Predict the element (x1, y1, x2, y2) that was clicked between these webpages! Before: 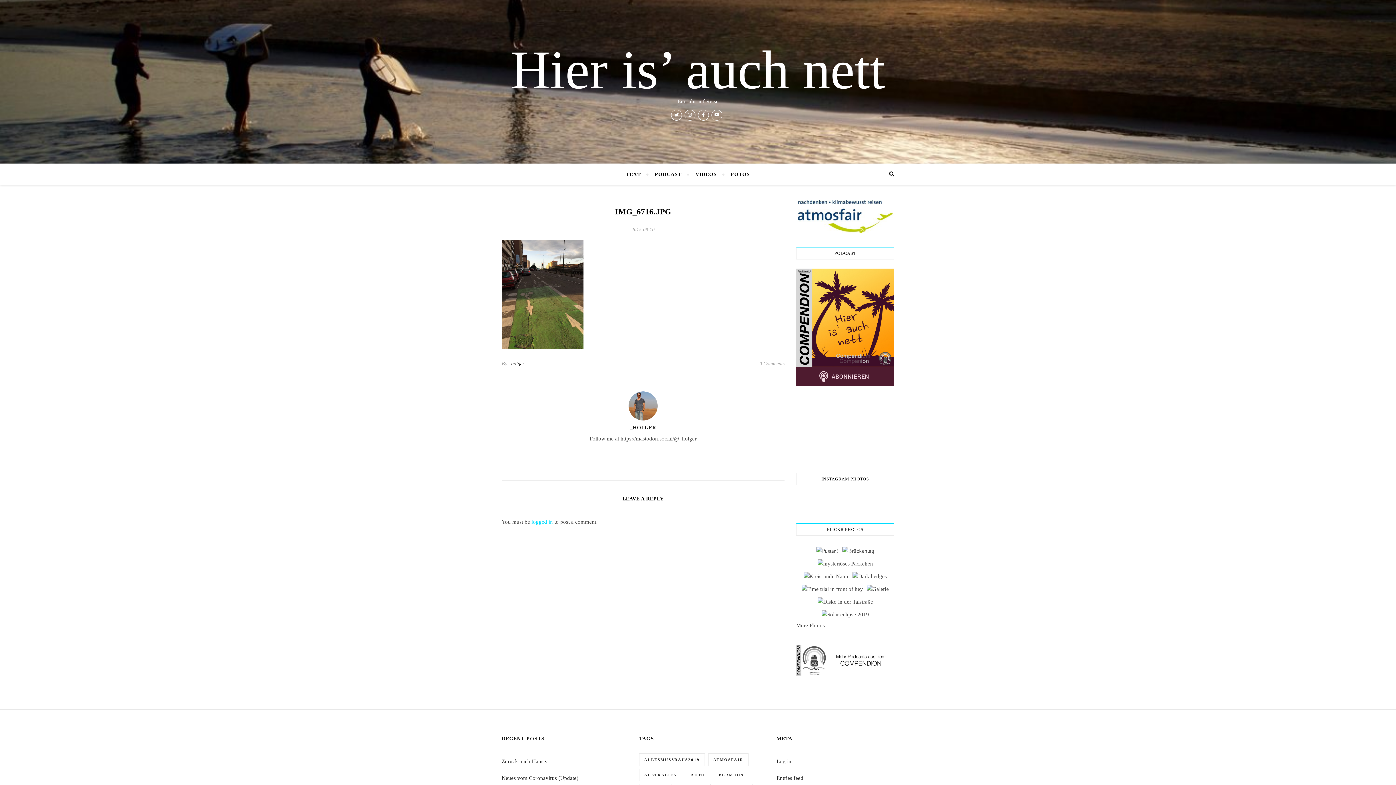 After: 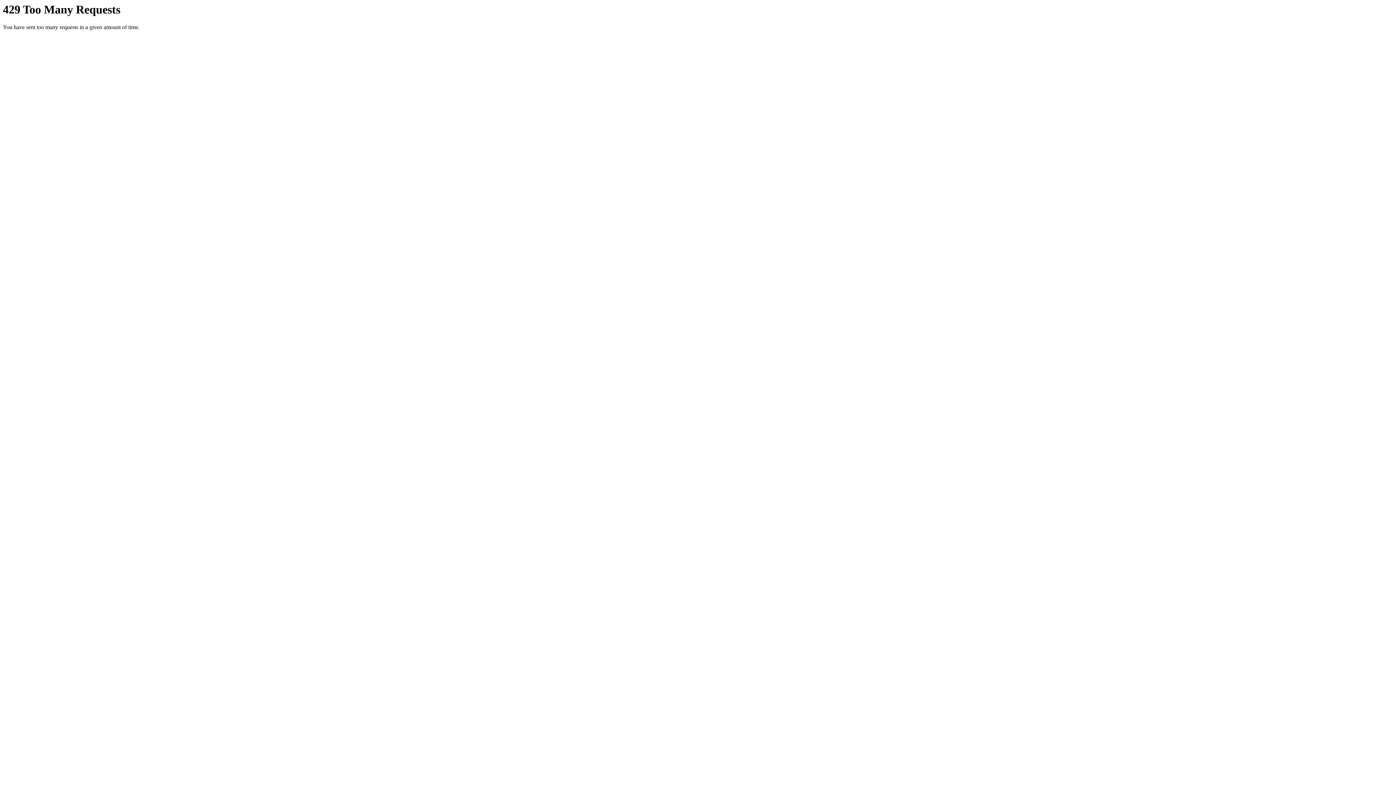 Action: bbox: (796, 622, 825, 628) label: More Photos